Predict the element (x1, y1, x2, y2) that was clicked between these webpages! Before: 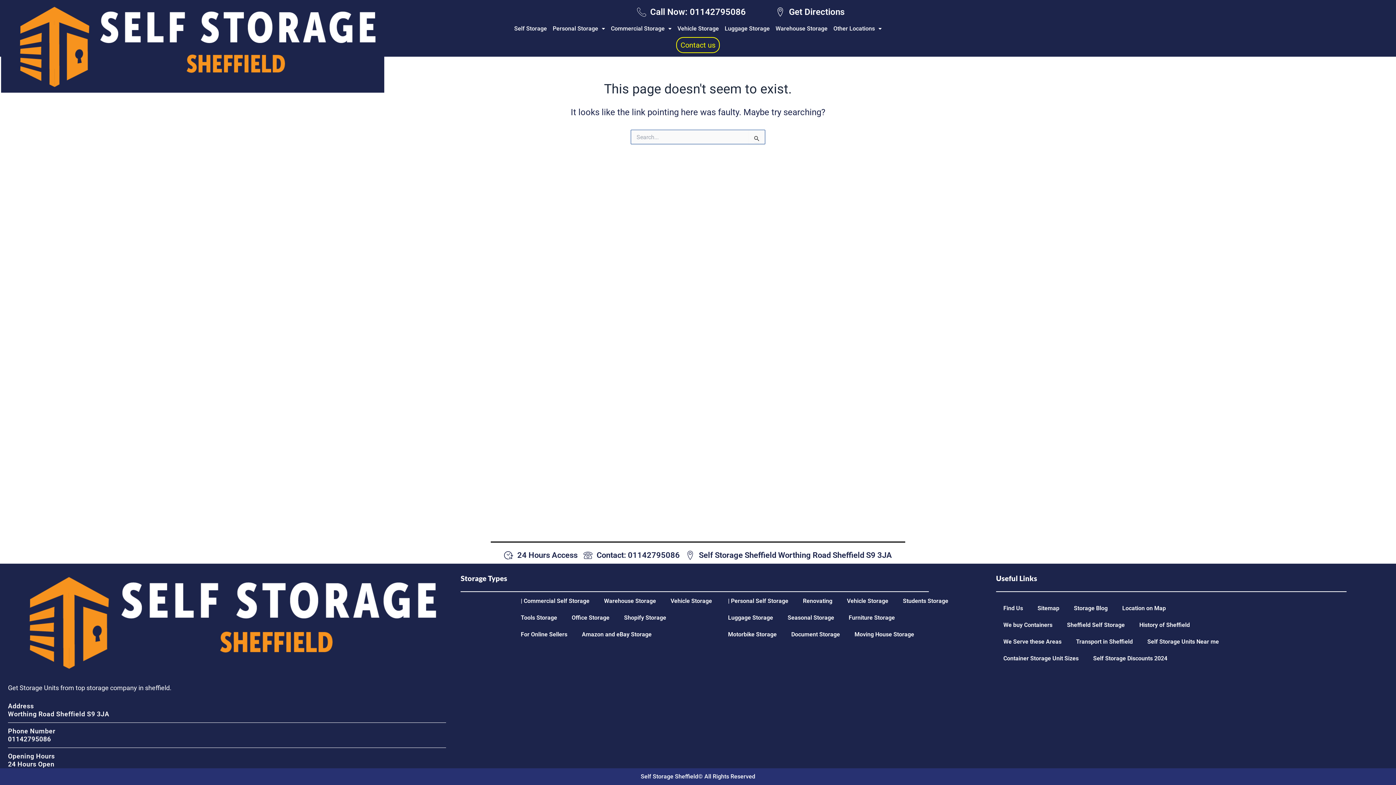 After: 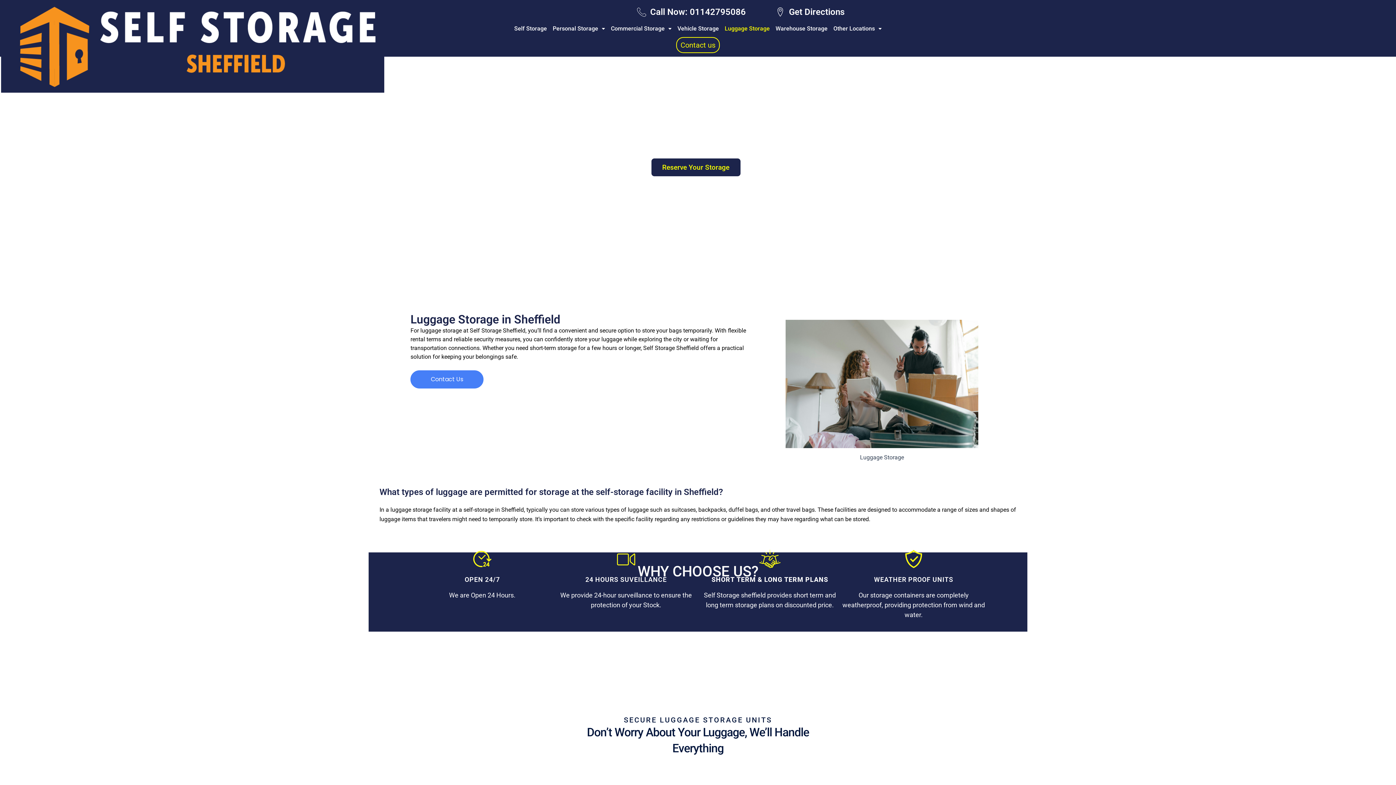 Action: bbox: (720, 609, 780, 626) label: Luggage Storage